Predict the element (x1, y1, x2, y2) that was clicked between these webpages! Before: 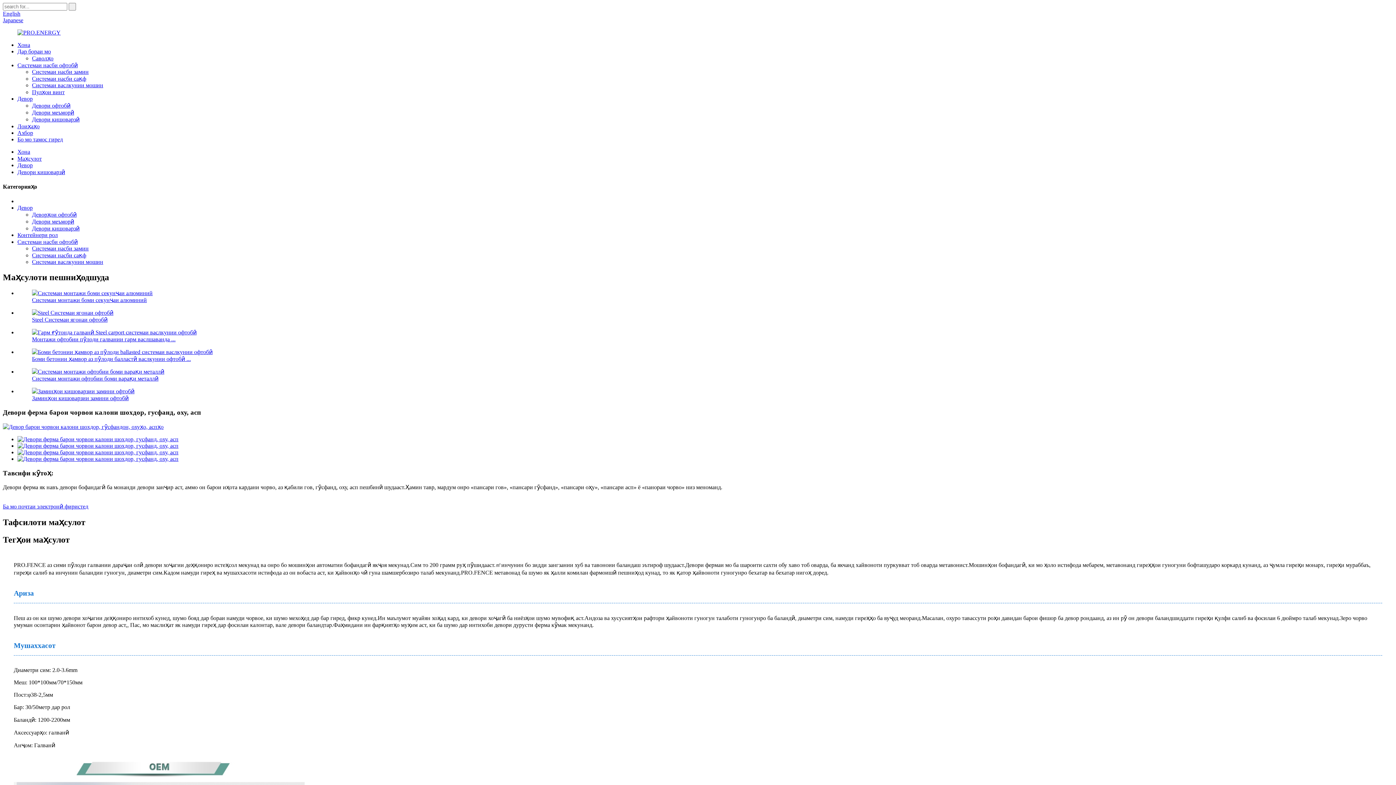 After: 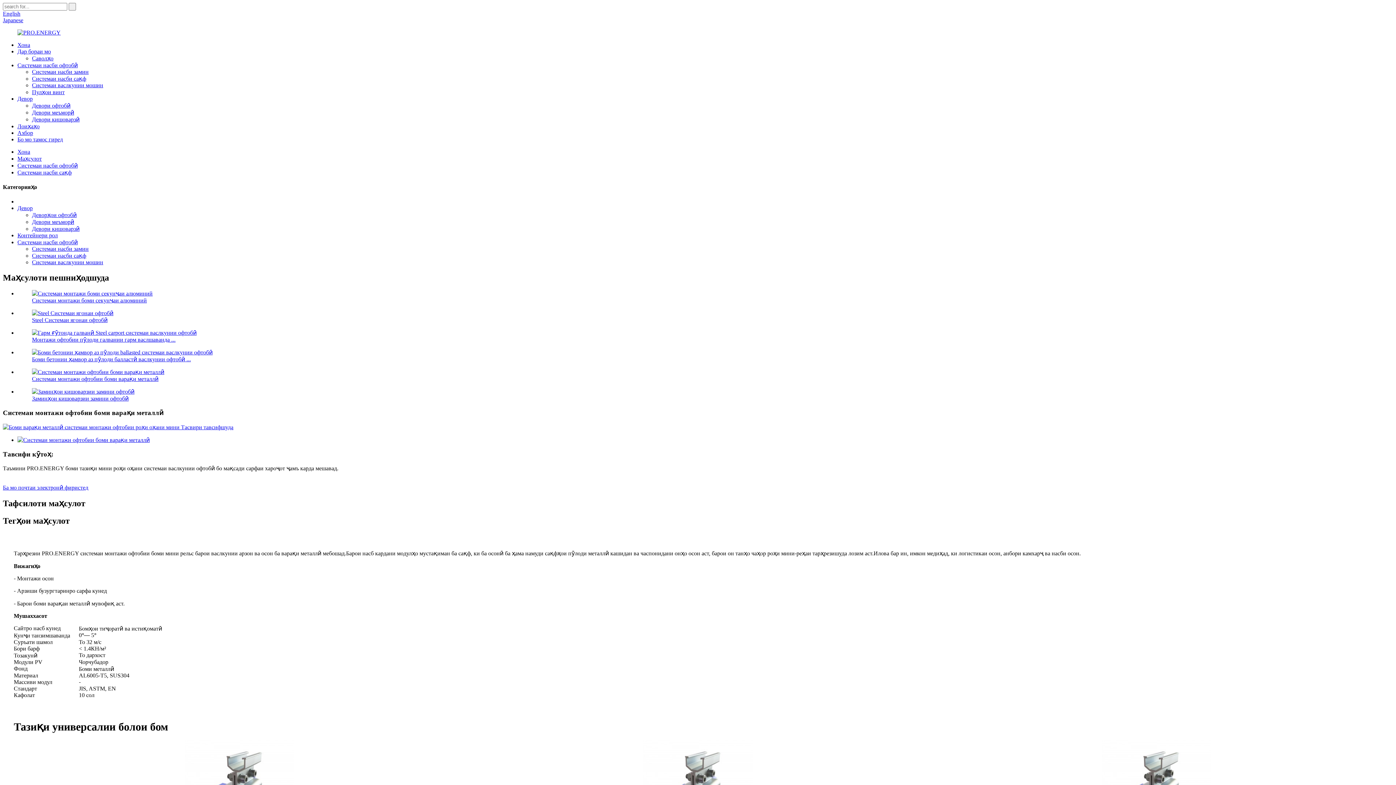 Action: label: Системаи монтажи офтобии боми варақи металлӣ bbox: (32, 375, 158, 381)